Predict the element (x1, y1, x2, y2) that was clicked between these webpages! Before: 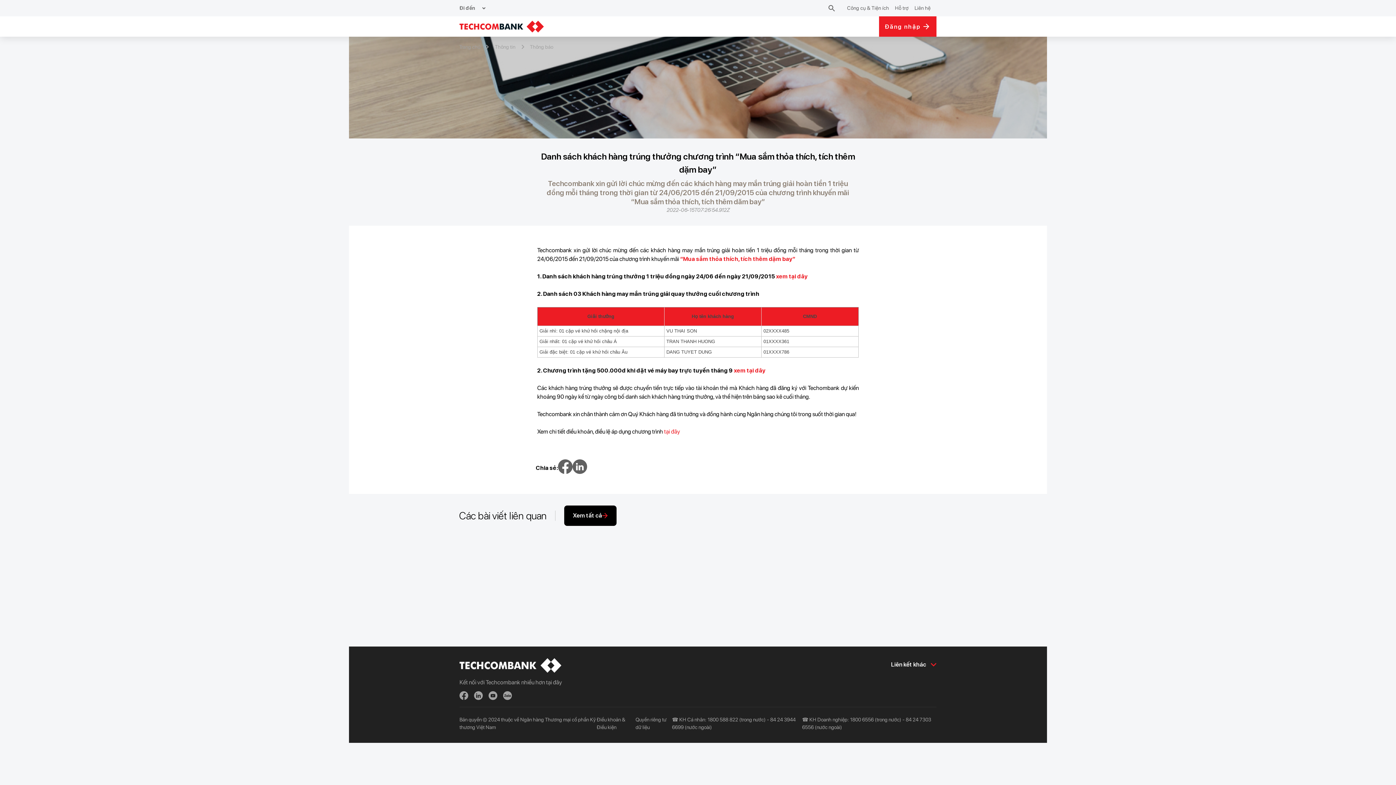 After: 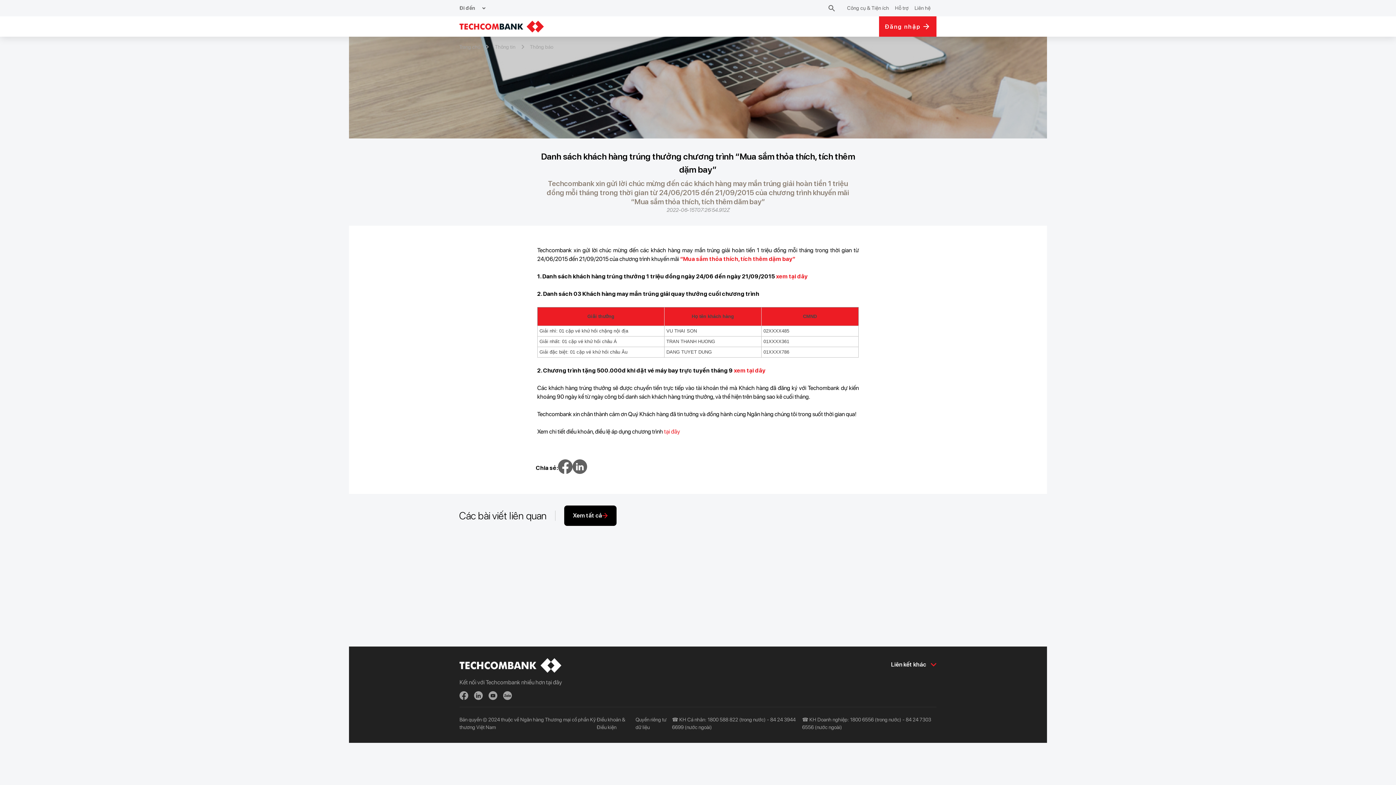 Action: bbox: (503, 694, 512, 701)